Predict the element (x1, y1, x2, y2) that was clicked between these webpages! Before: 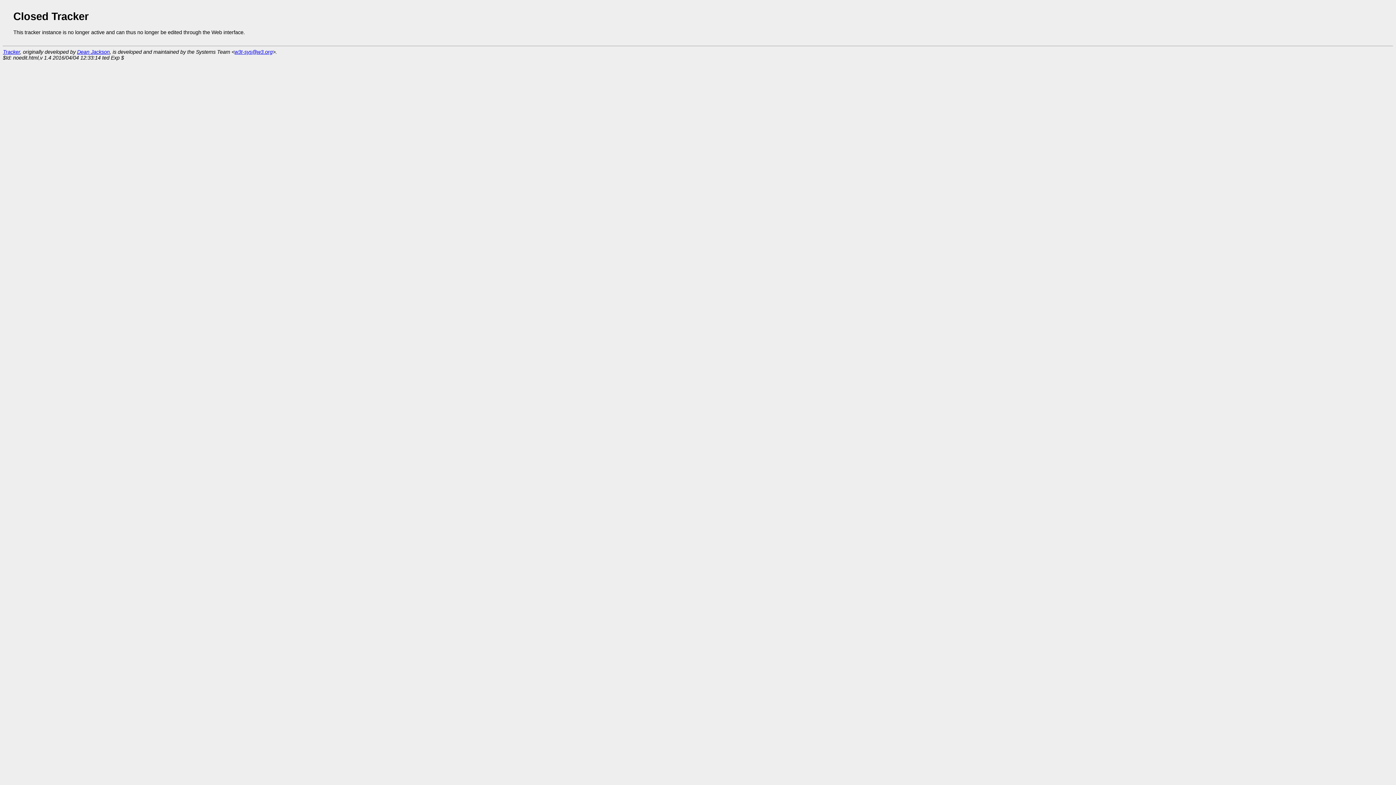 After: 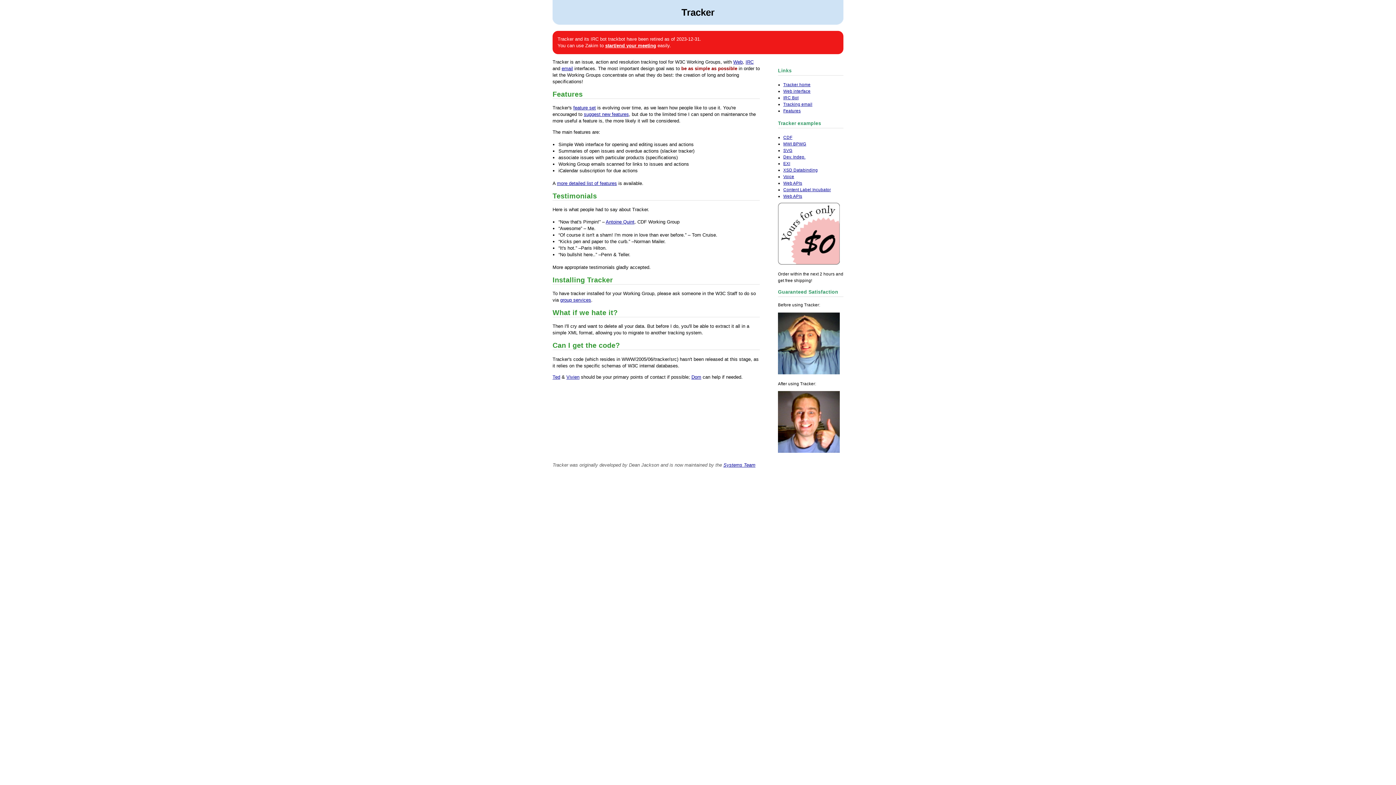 Action: bbox: (2, 49, 20, 54) label: Tracker